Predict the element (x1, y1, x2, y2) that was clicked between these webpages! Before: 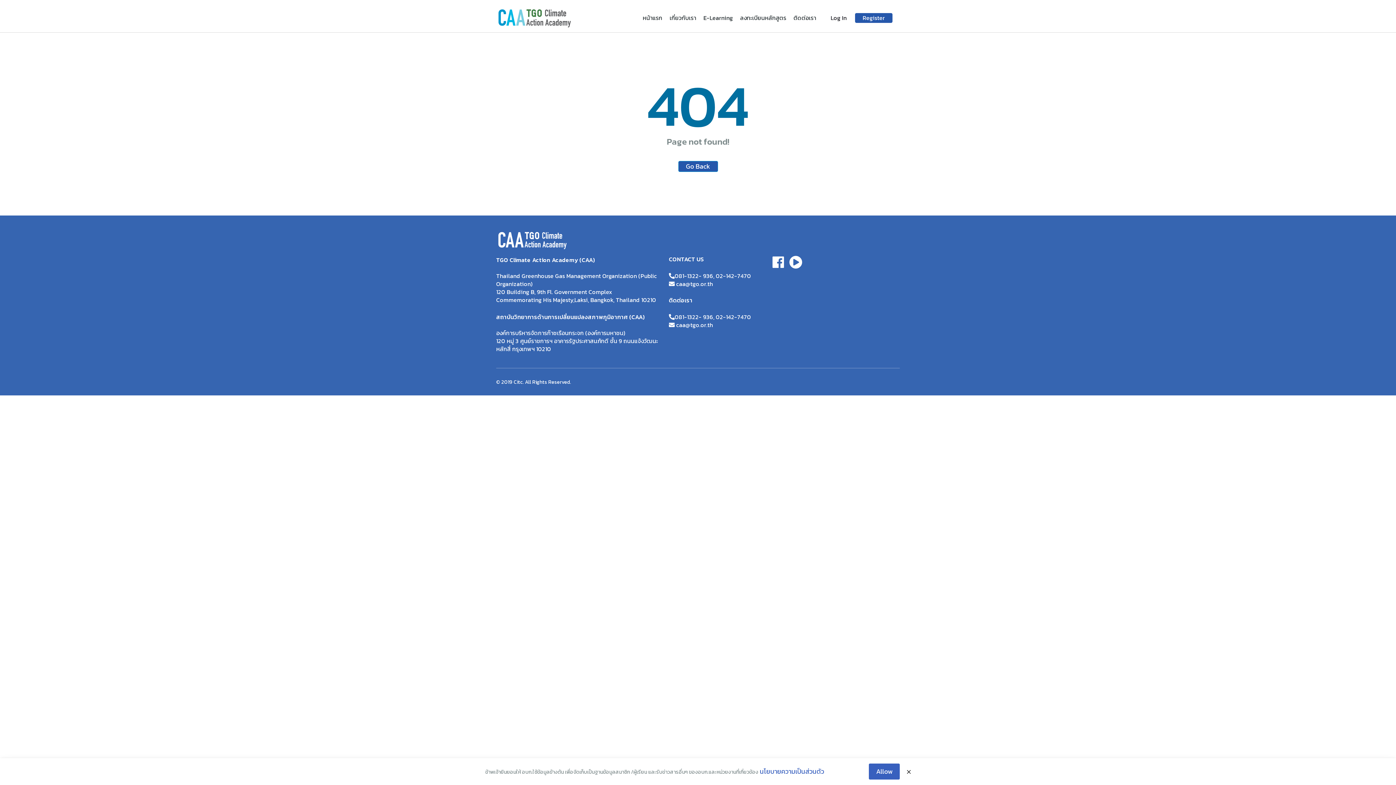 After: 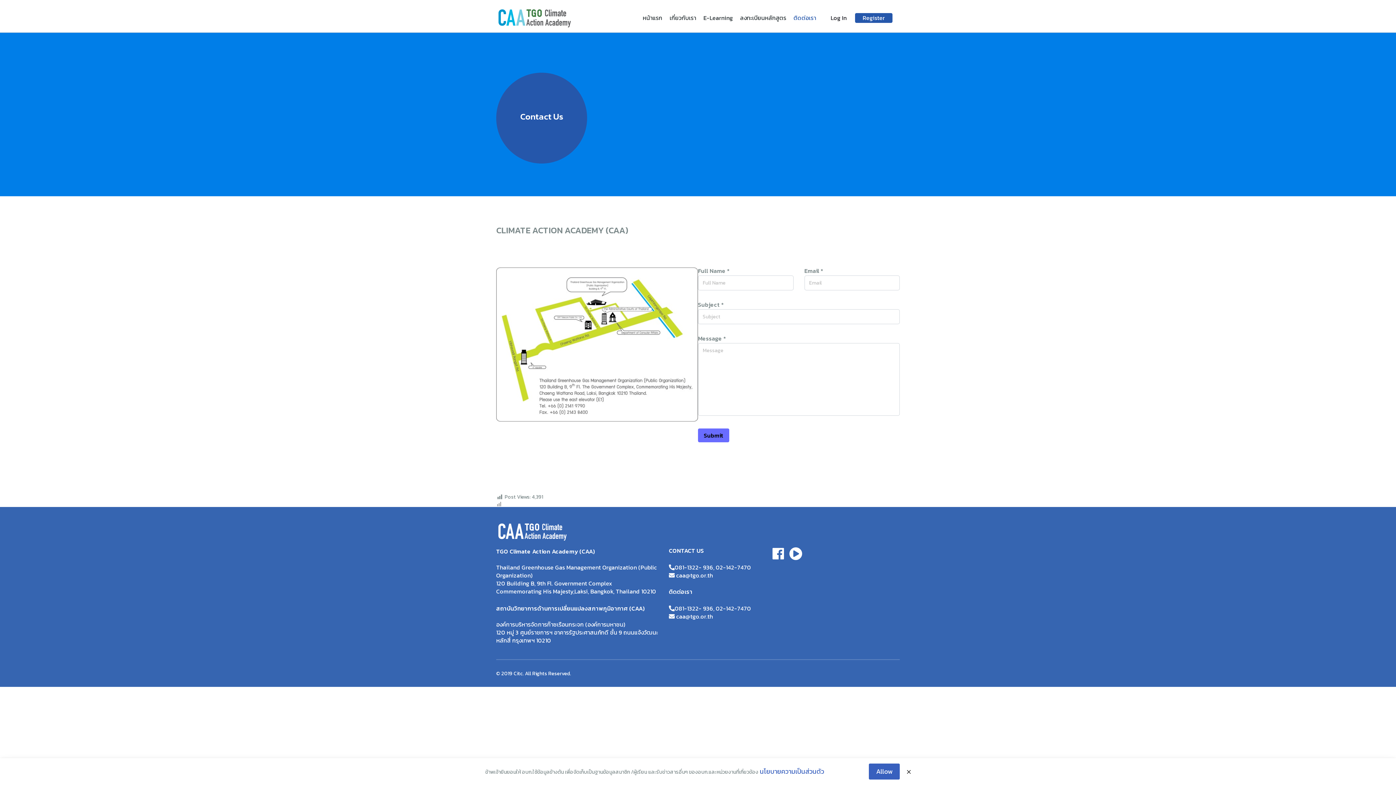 Action: bbox: (790, 13, 820, 22) label: ติดต่อเรา